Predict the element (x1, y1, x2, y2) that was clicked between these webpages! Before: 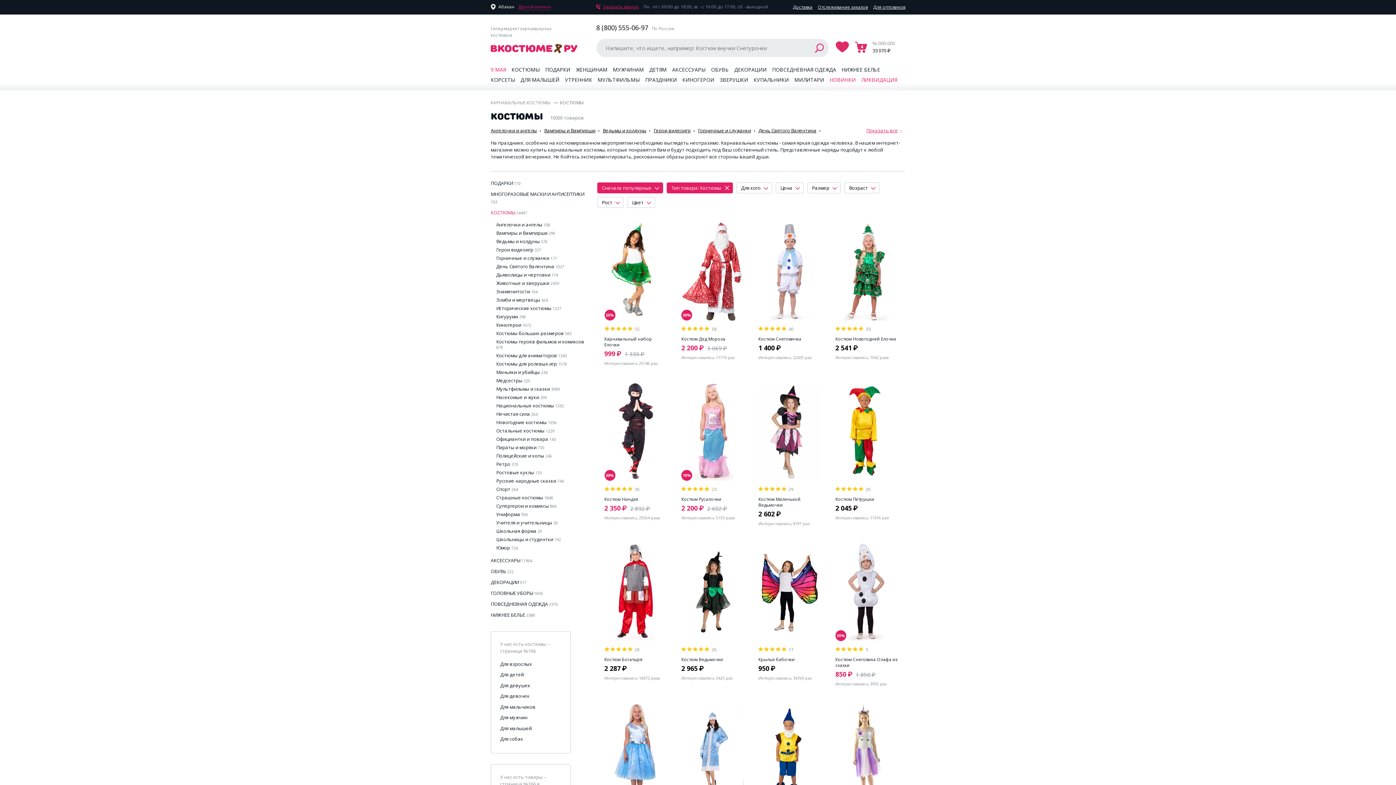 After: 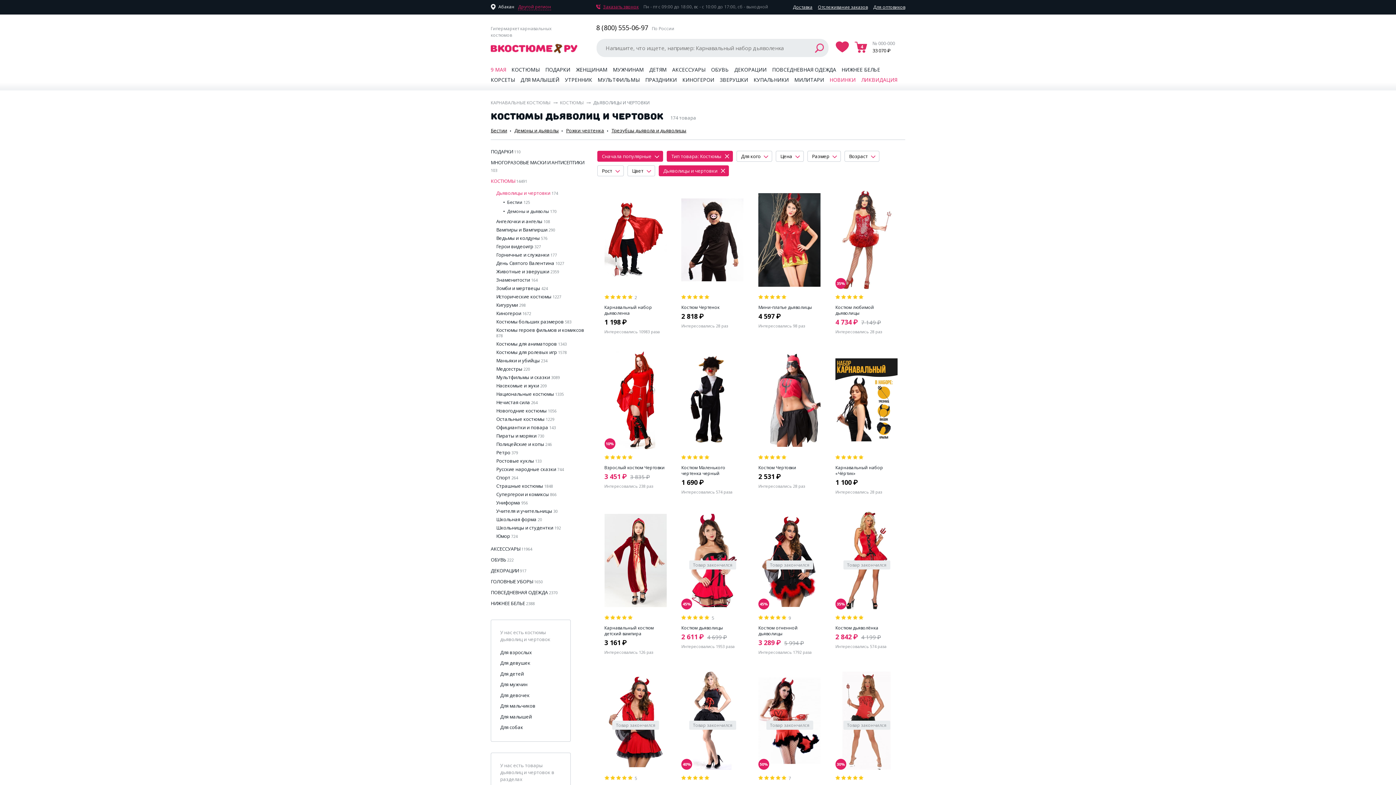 Action: bbox: (496, 271, 551, 278) label: Дьяволицы и чертовки 